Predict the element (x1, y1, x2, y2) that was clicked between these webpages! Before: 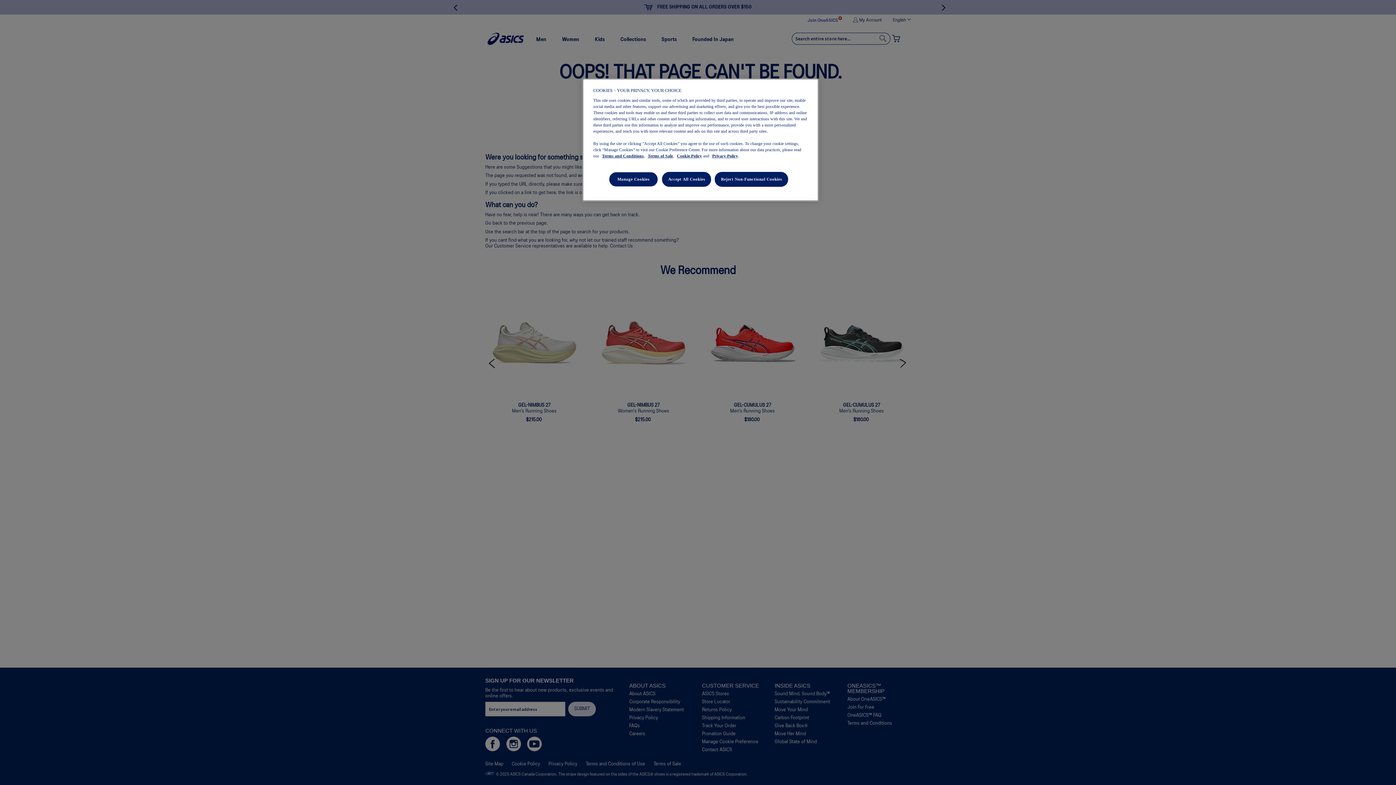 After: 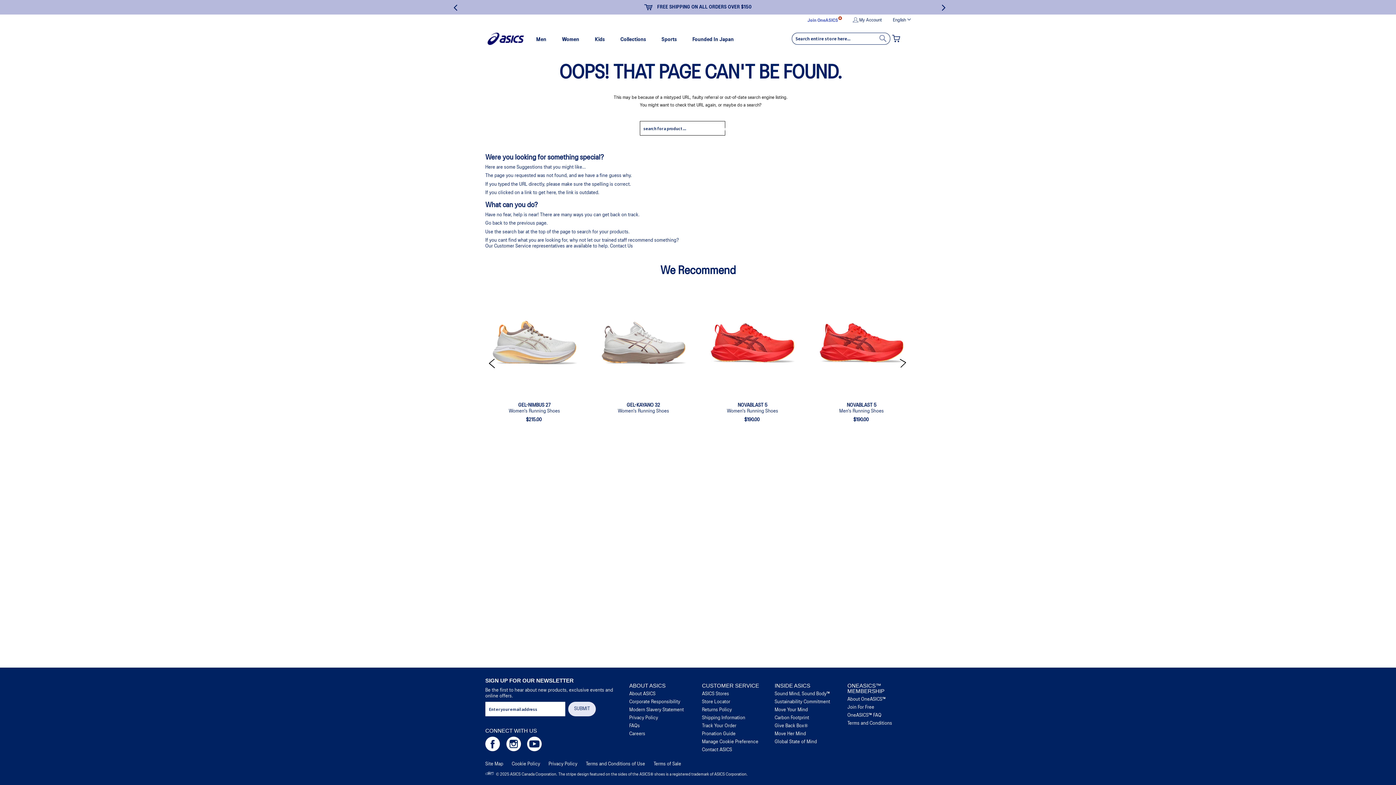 Action: label: Reject Non-Functional Cookies bbox: (714, 172, 788, 186)